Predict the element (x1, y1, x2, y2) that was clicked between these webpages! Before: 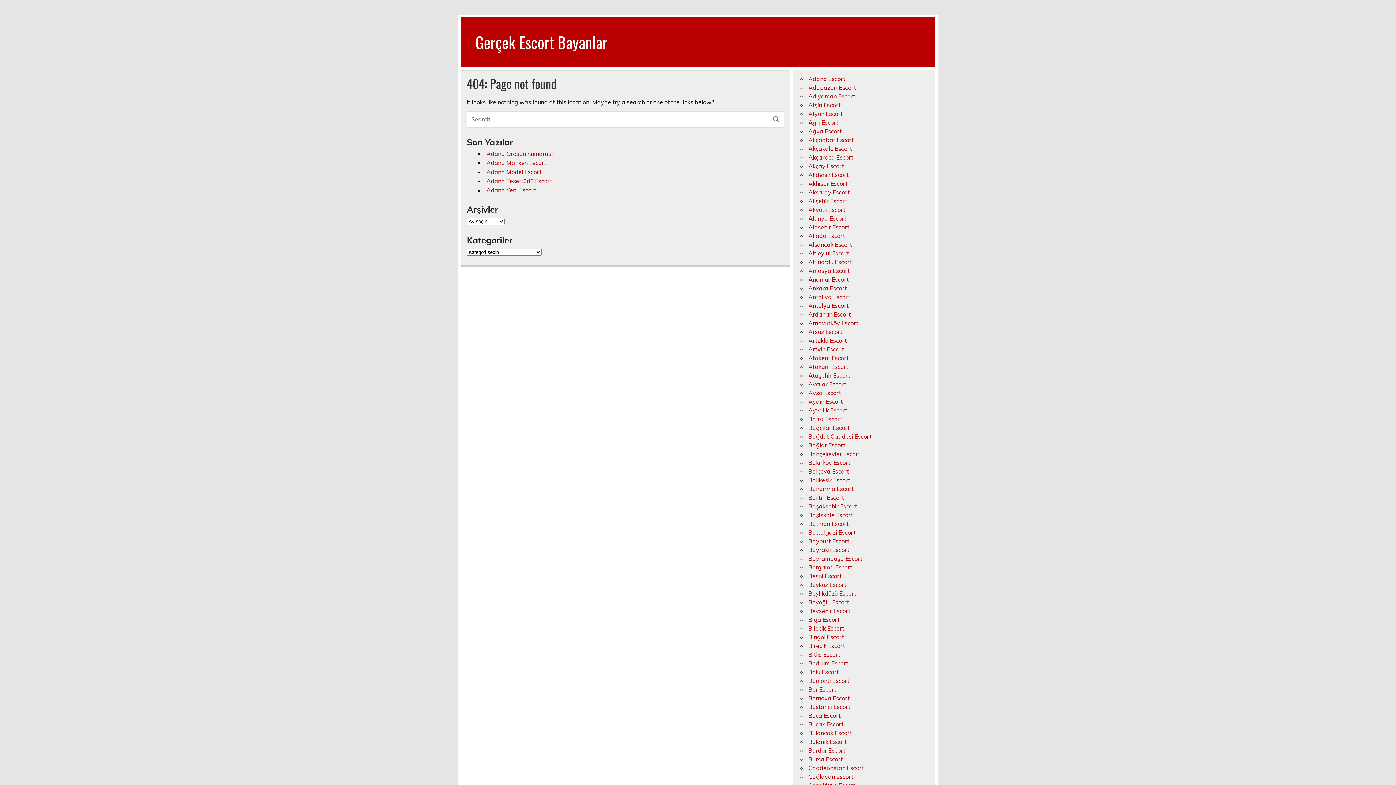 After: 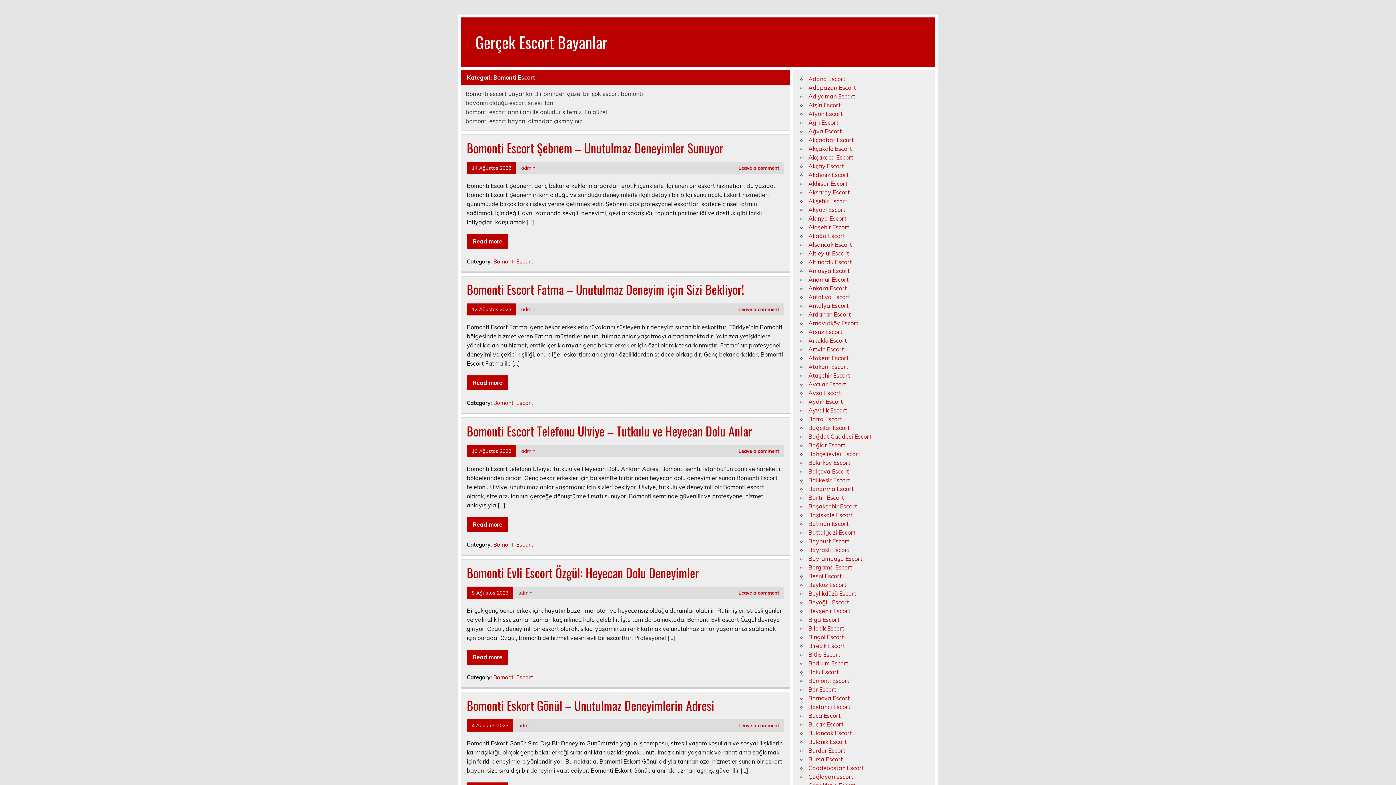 Action: label: Bomonti Escort bbox: (808, 677, 849, 684)